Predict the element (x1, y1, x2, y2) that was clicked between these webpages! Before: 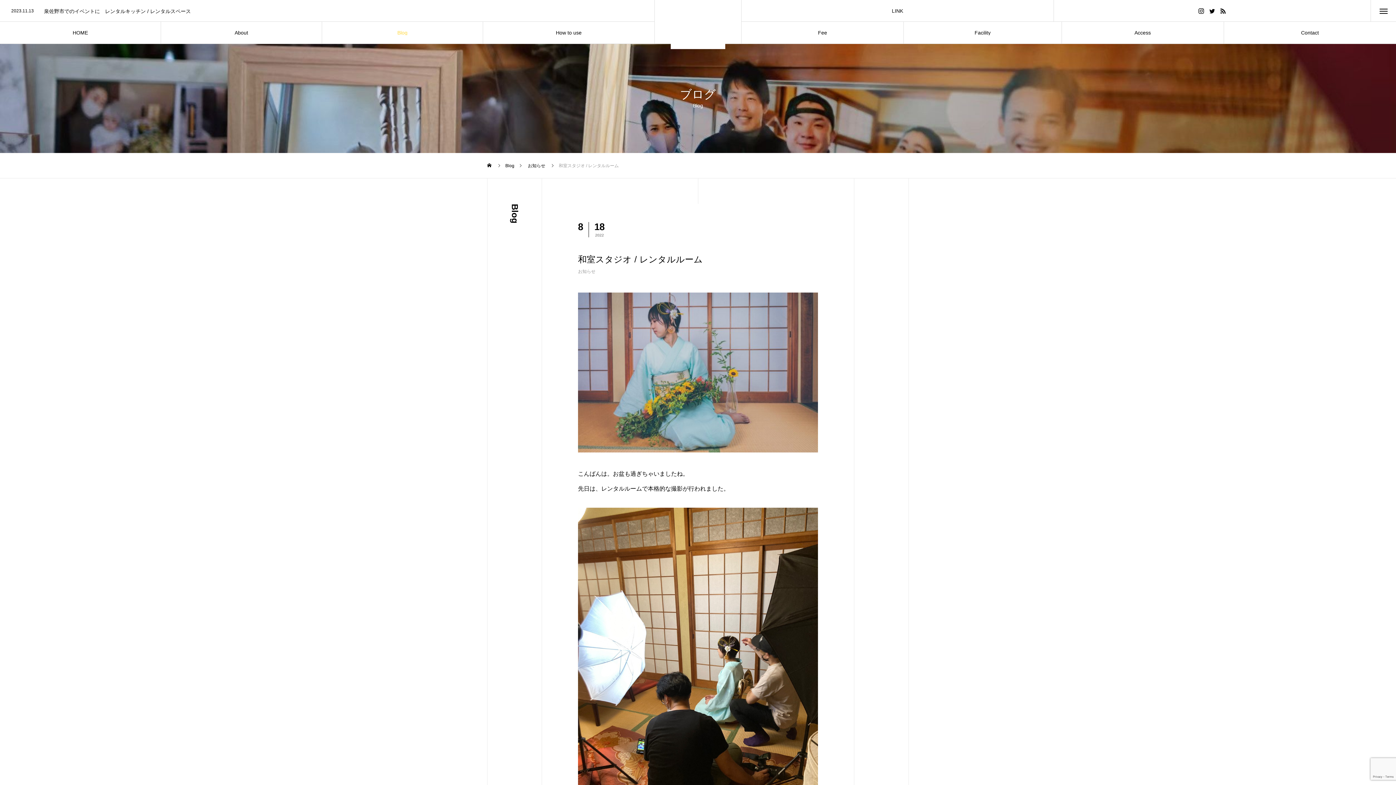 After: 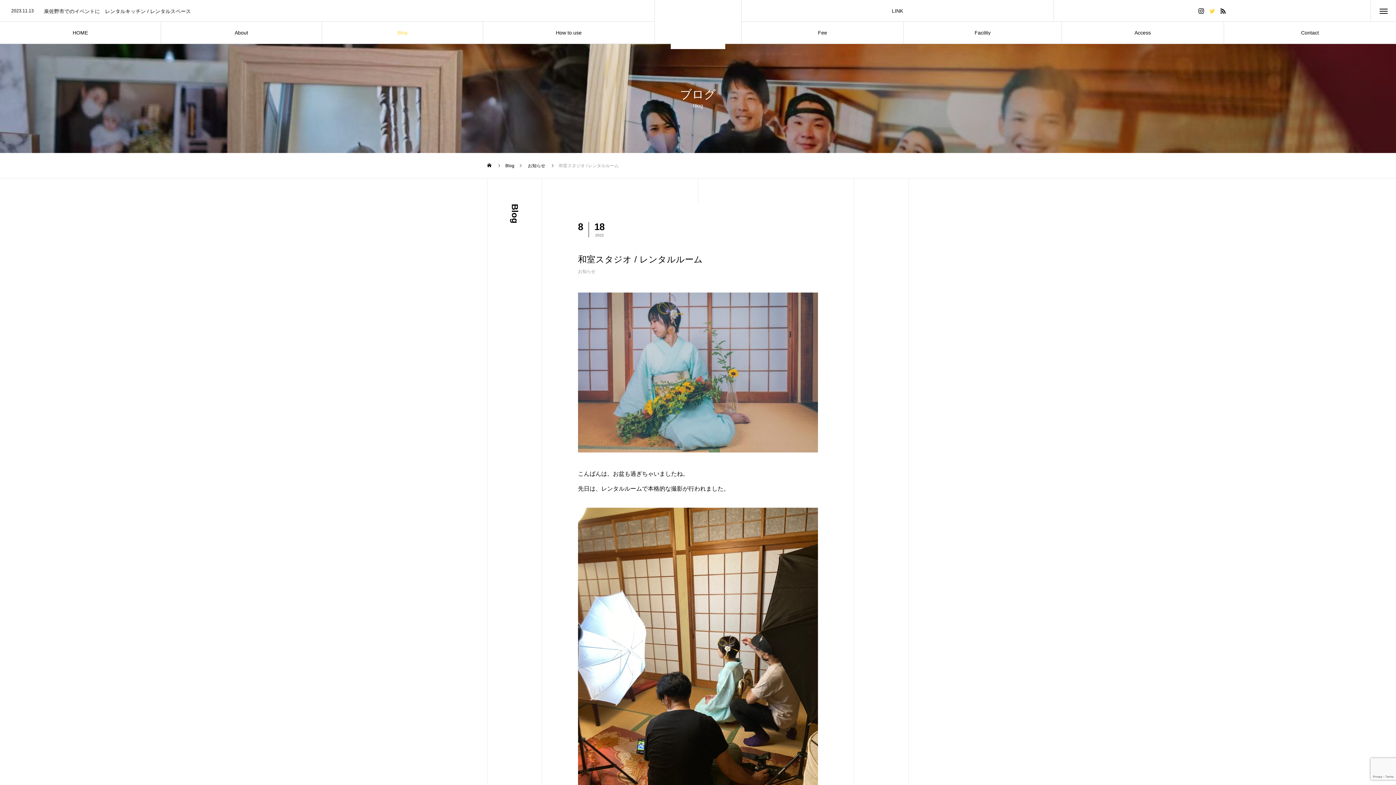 Action: bbox: (1207, 0, 1217, 21)